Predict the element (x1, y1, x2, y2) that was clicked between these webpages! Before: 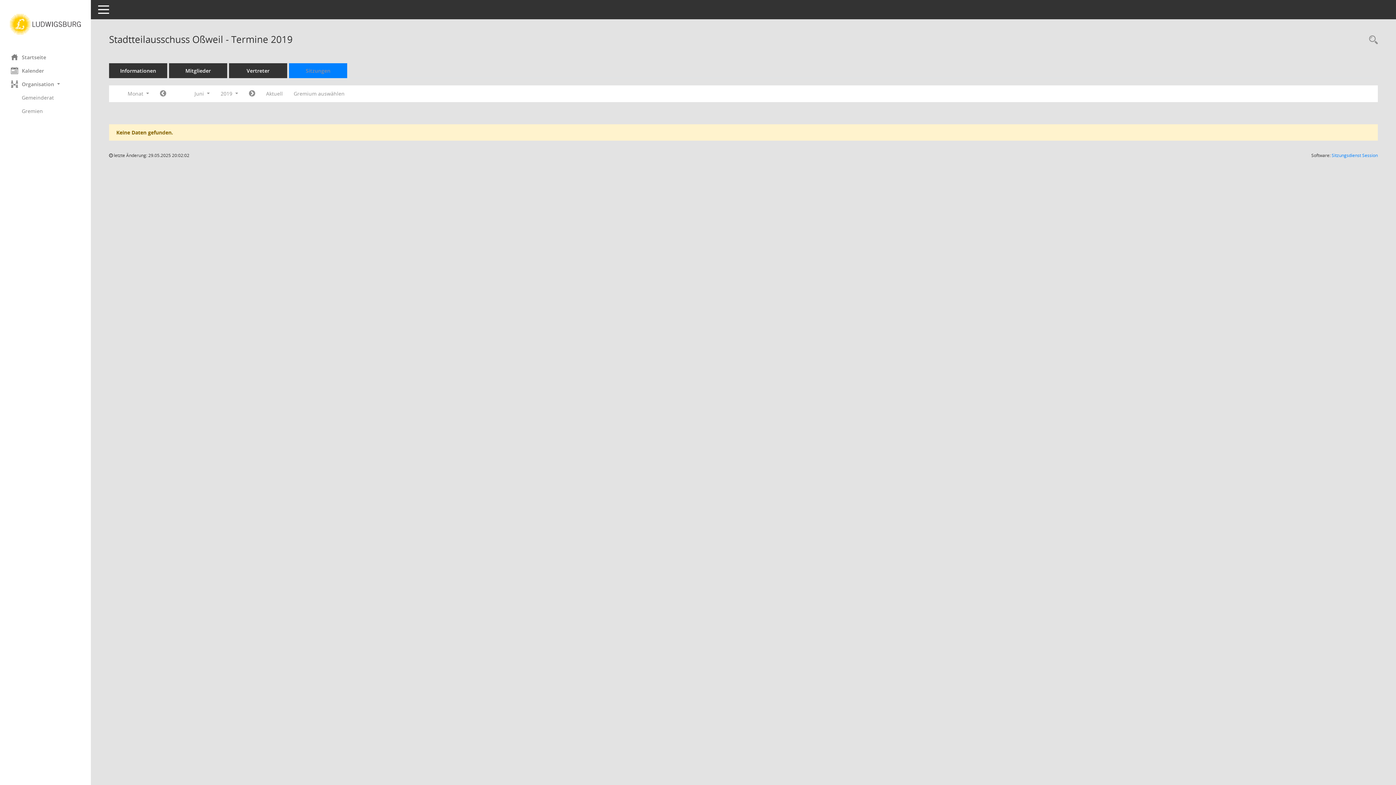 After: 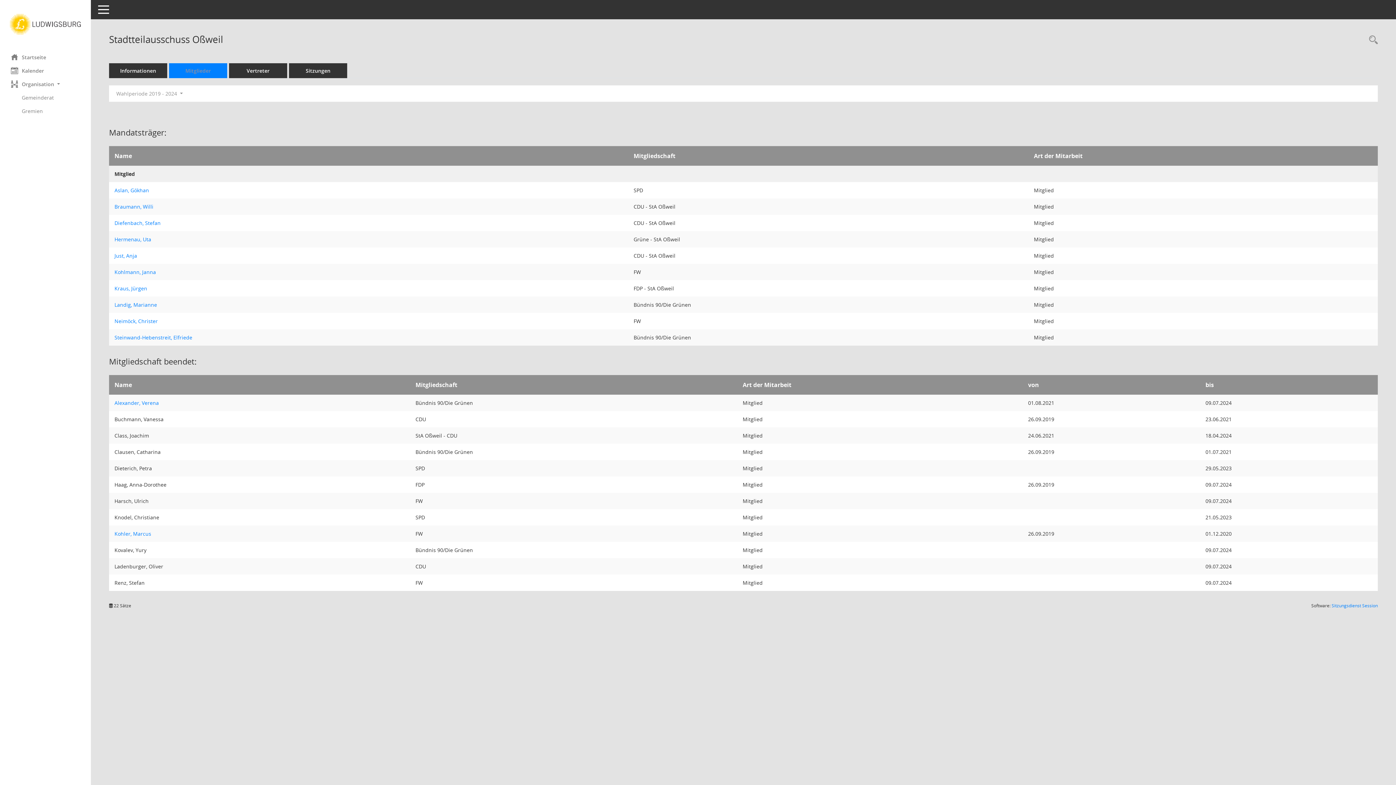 Action: label: Mitglieder bbox: (169, 63, 227, 78)